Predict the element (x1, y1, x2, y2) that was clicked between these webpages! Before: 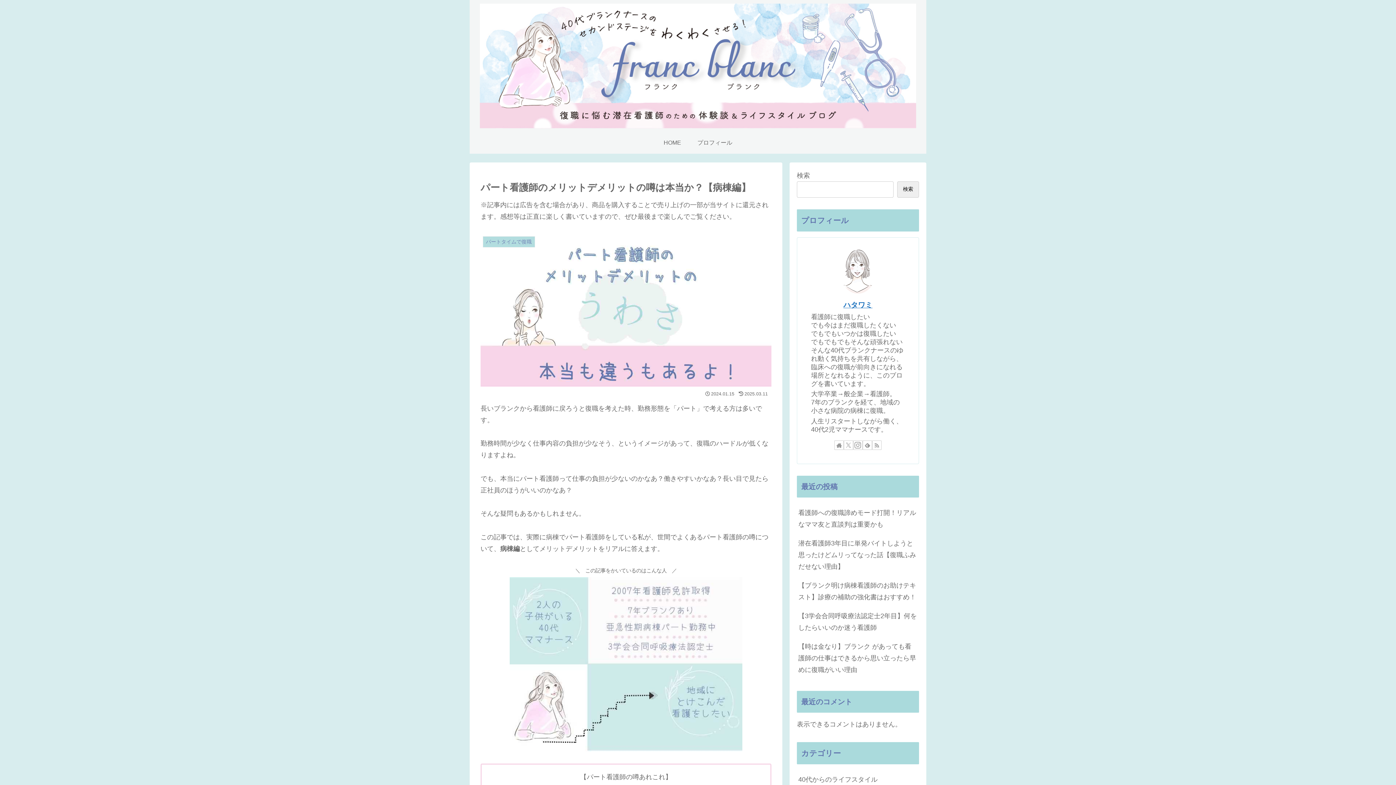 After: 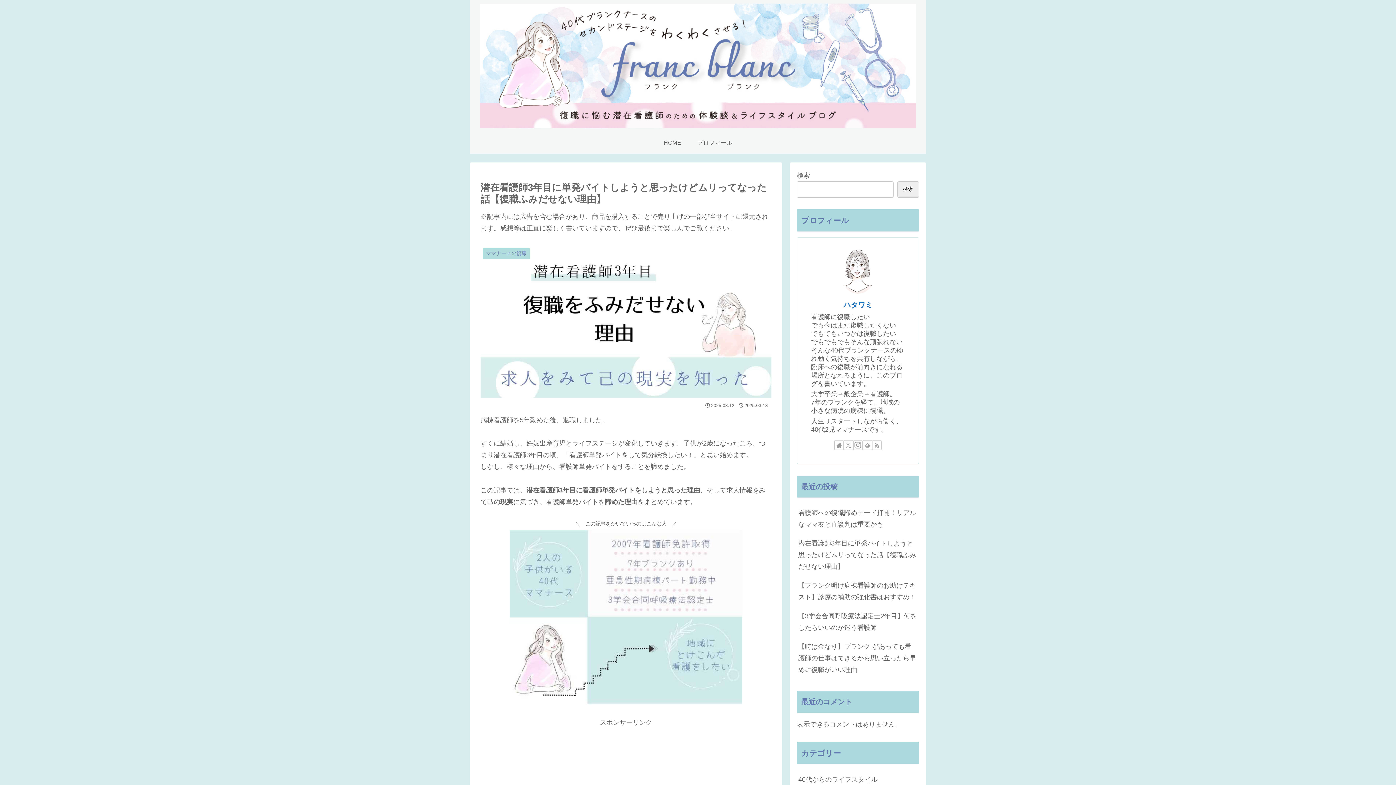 Action: bbox: (797, 534, 919, 576) label: 潜在看護師3年目に単発バイトしようと思ったけどムリってなった話【復職ふみだせない理由】